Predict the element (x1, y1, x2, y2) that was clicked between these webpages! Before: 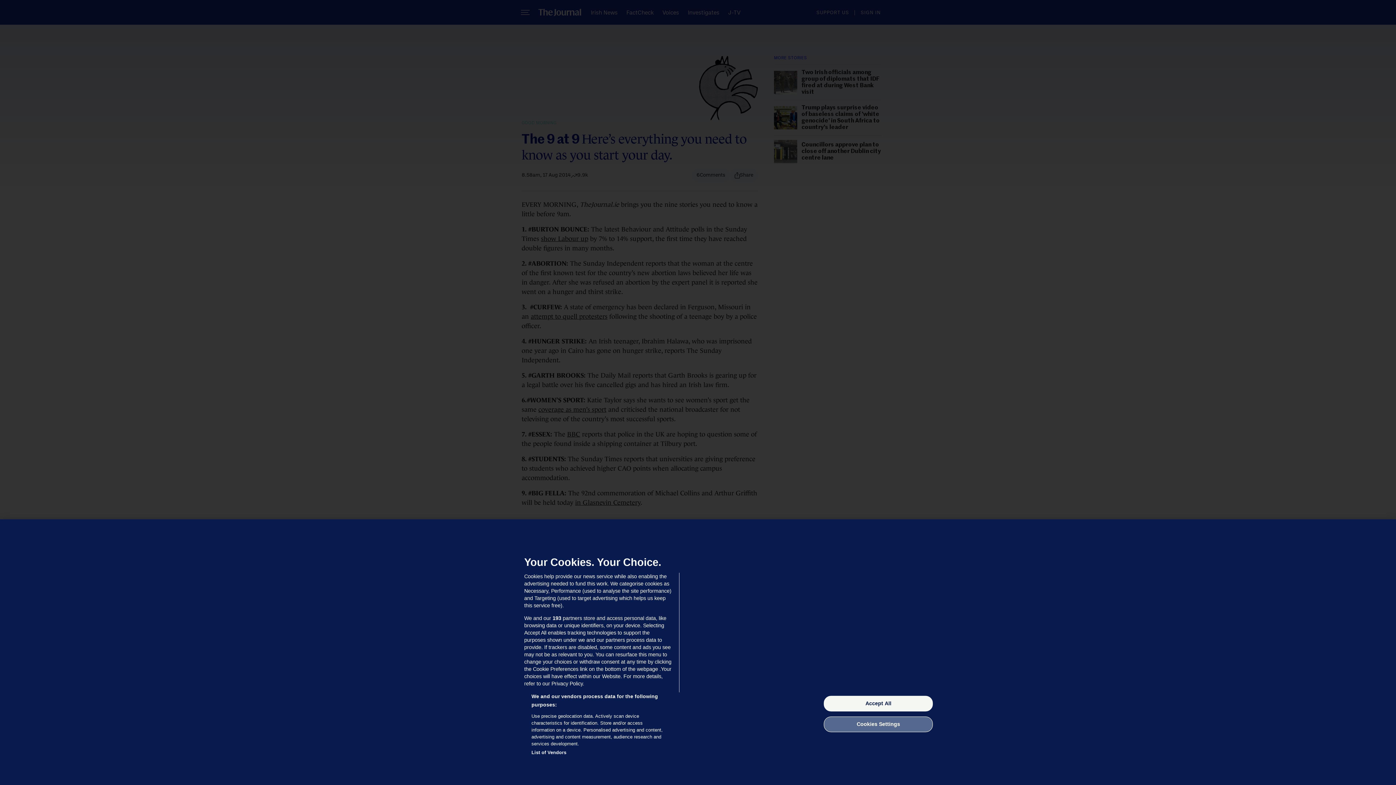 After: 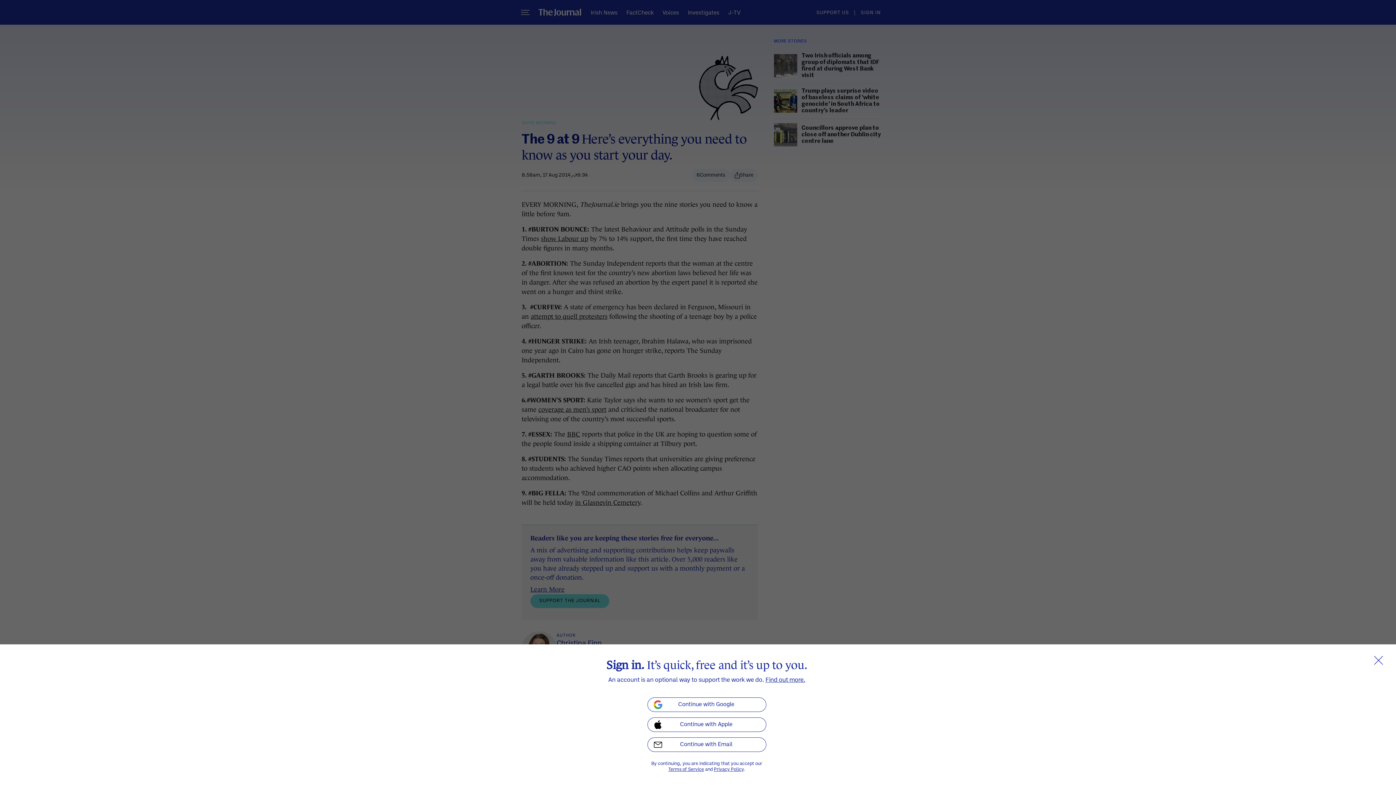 Action: label: Accept All bbox: (824, 696, 933, 711)